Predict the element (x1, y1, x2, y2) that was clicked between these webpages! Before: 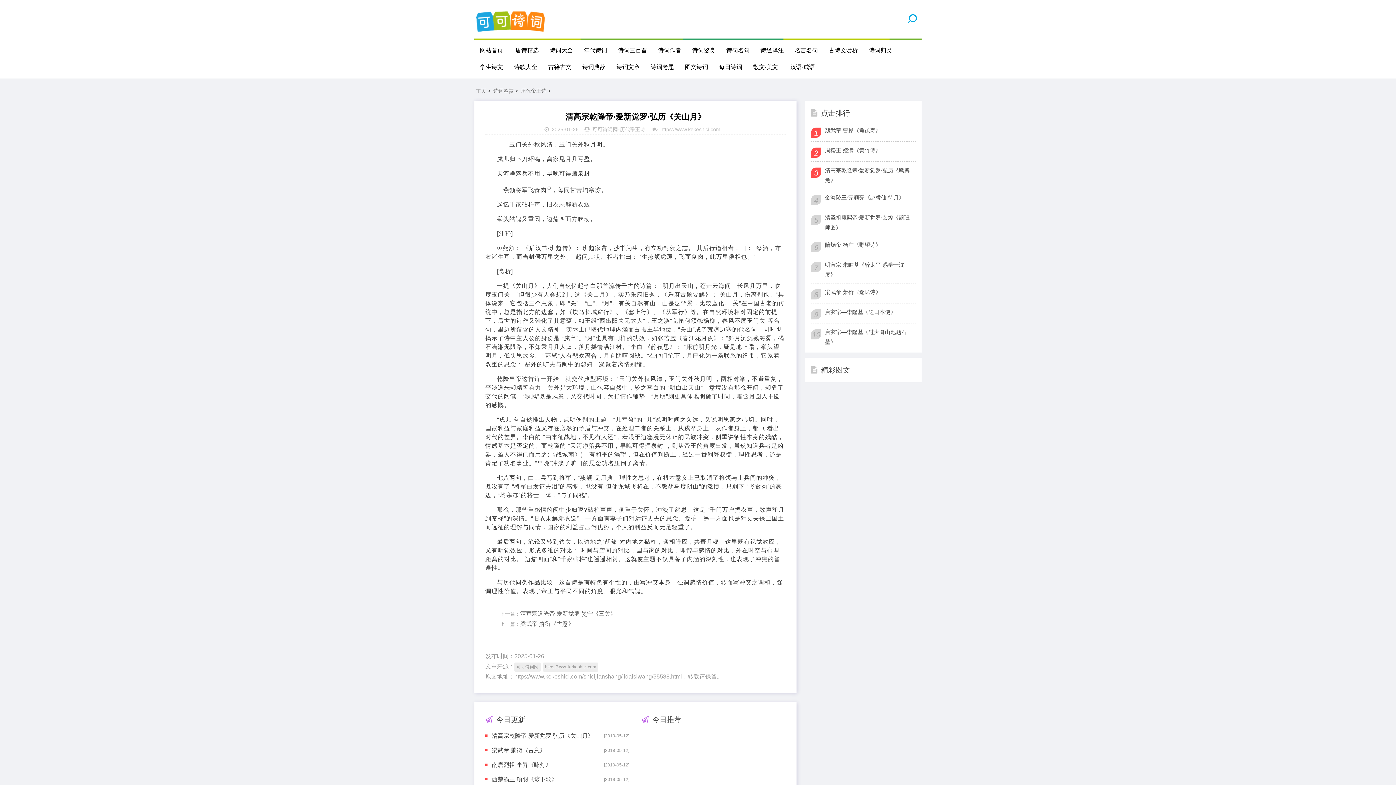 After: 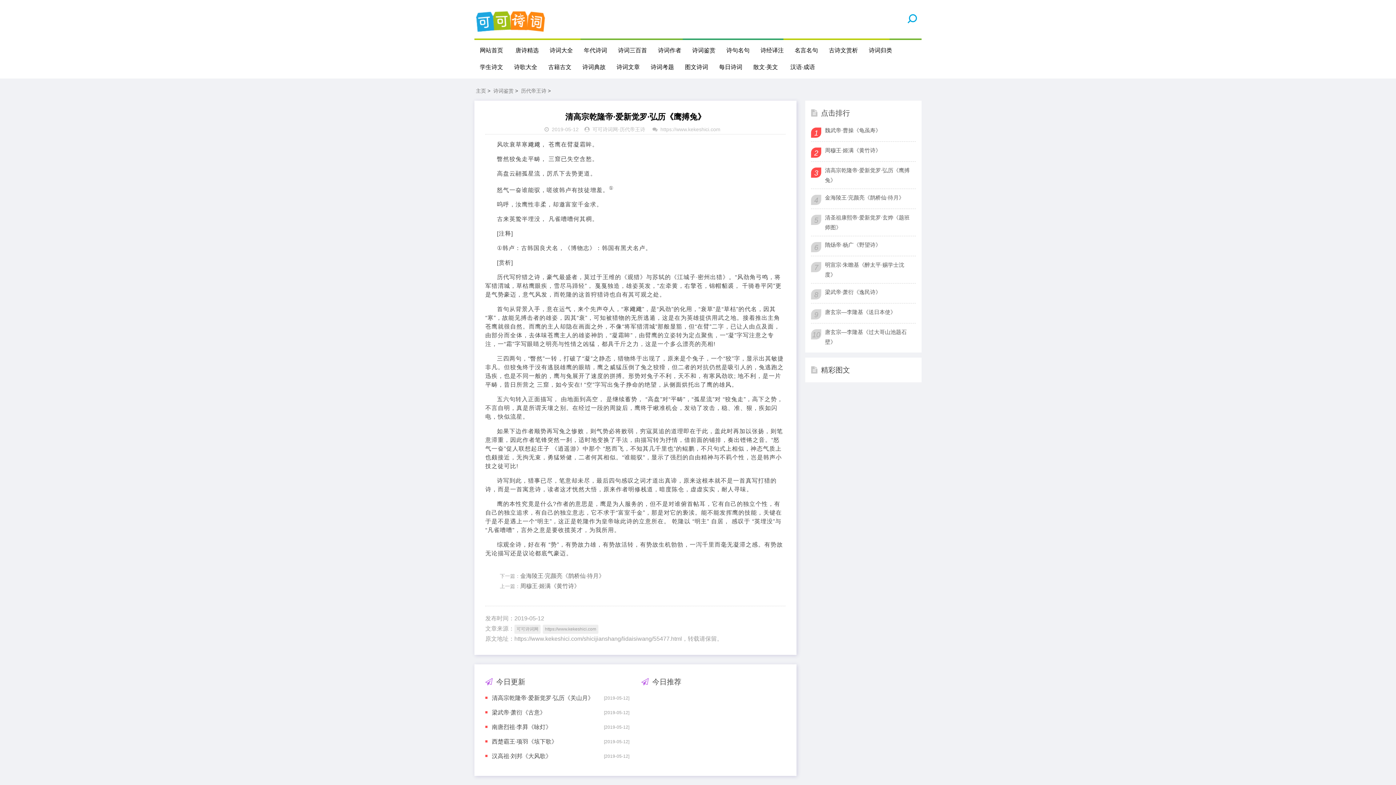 Action: label: 清高宗乾隆帝·爱新觉罗·弘历《鹰搏兔》 bbox: (825, 165, 914, 185)